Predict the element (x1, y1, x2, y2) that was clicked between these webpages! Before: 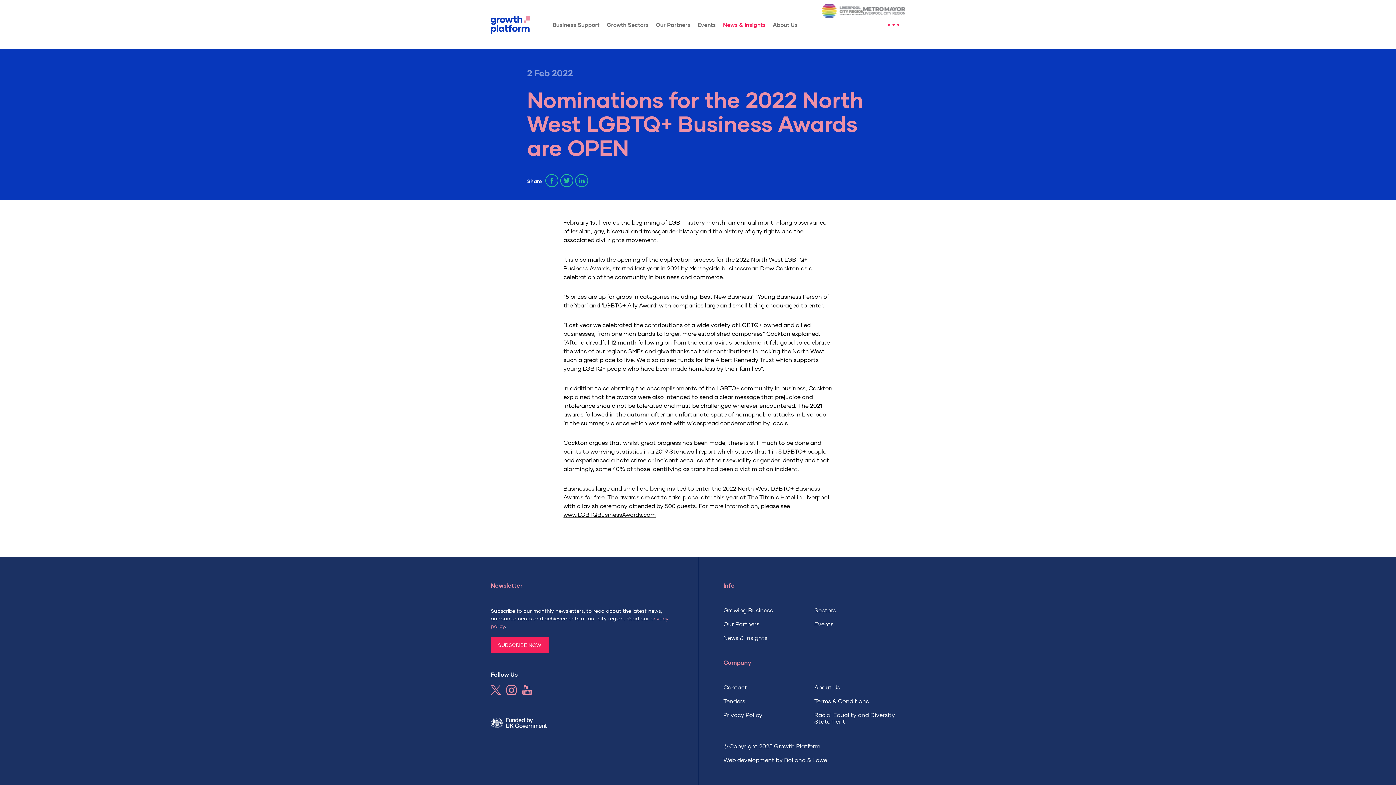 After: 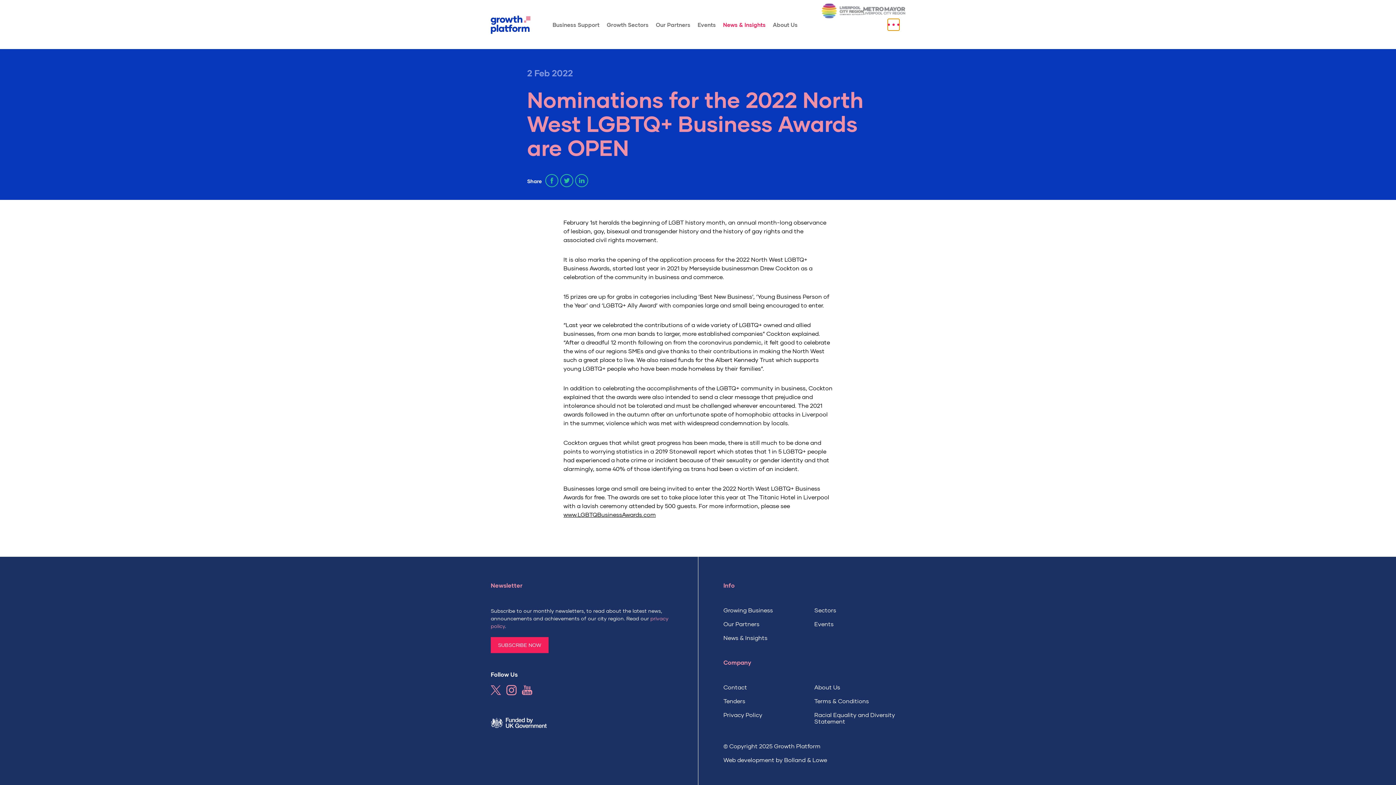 Action: bbox: (888, 18, 899, 30)